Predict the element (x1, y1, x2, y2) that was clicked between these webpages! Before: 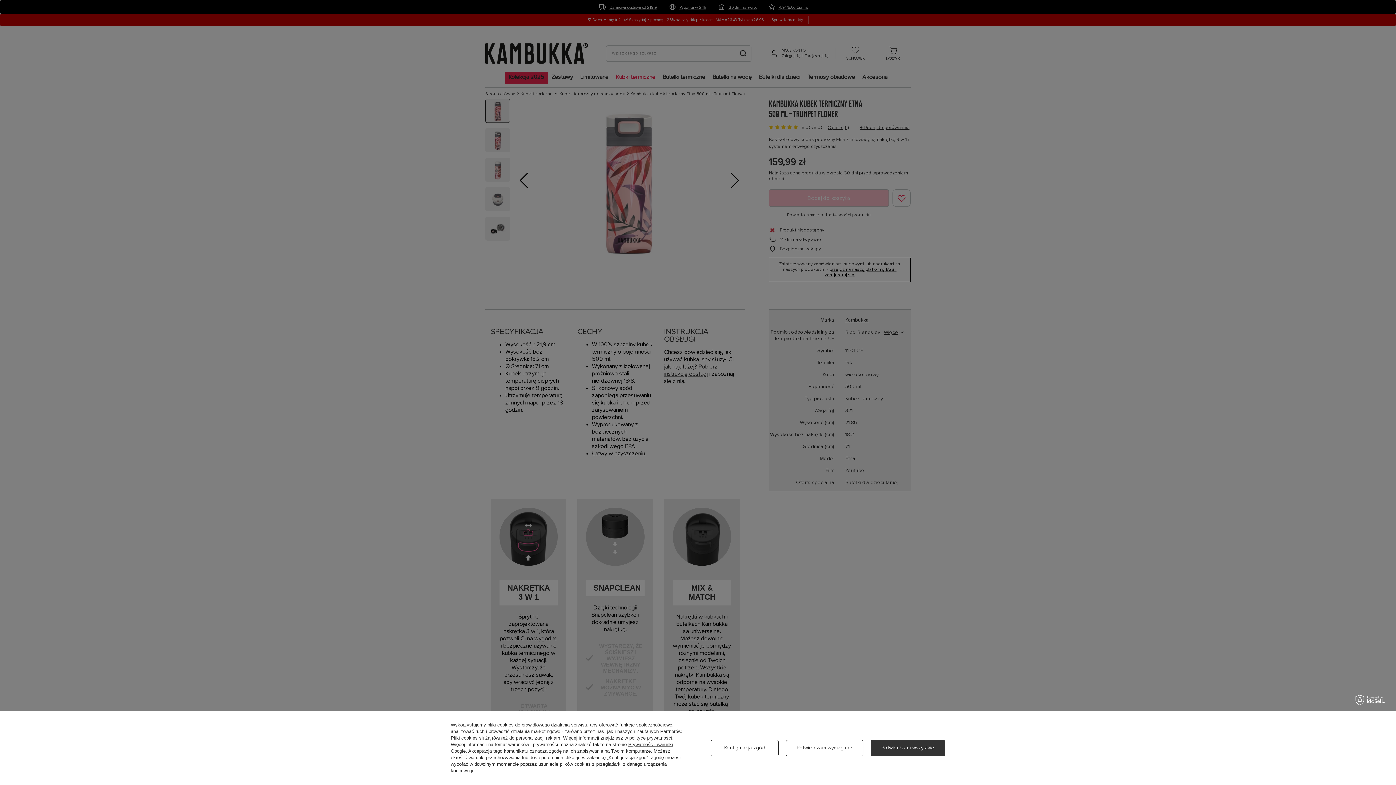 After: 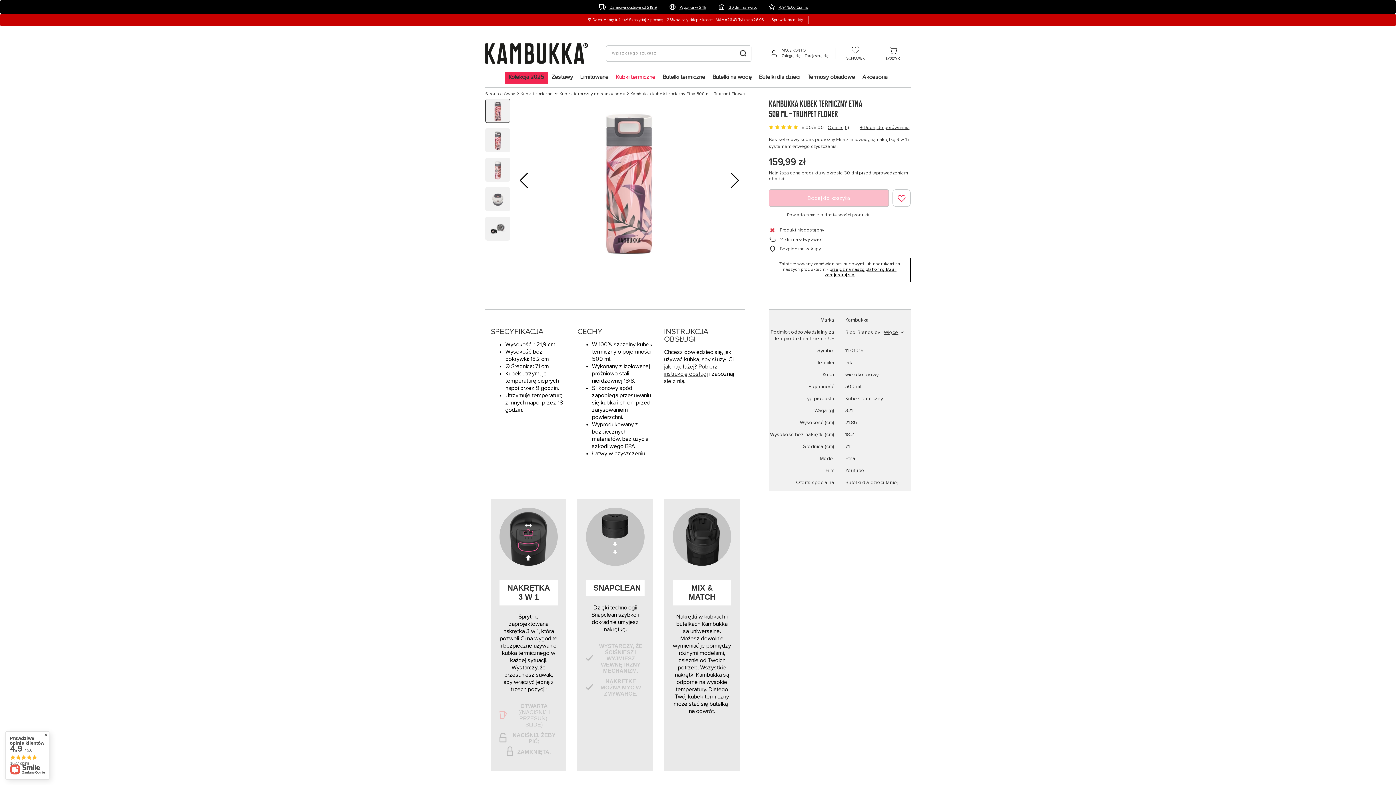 Action: label: Potwierdzam wymagane bbox: (786, 740, 863, 756)